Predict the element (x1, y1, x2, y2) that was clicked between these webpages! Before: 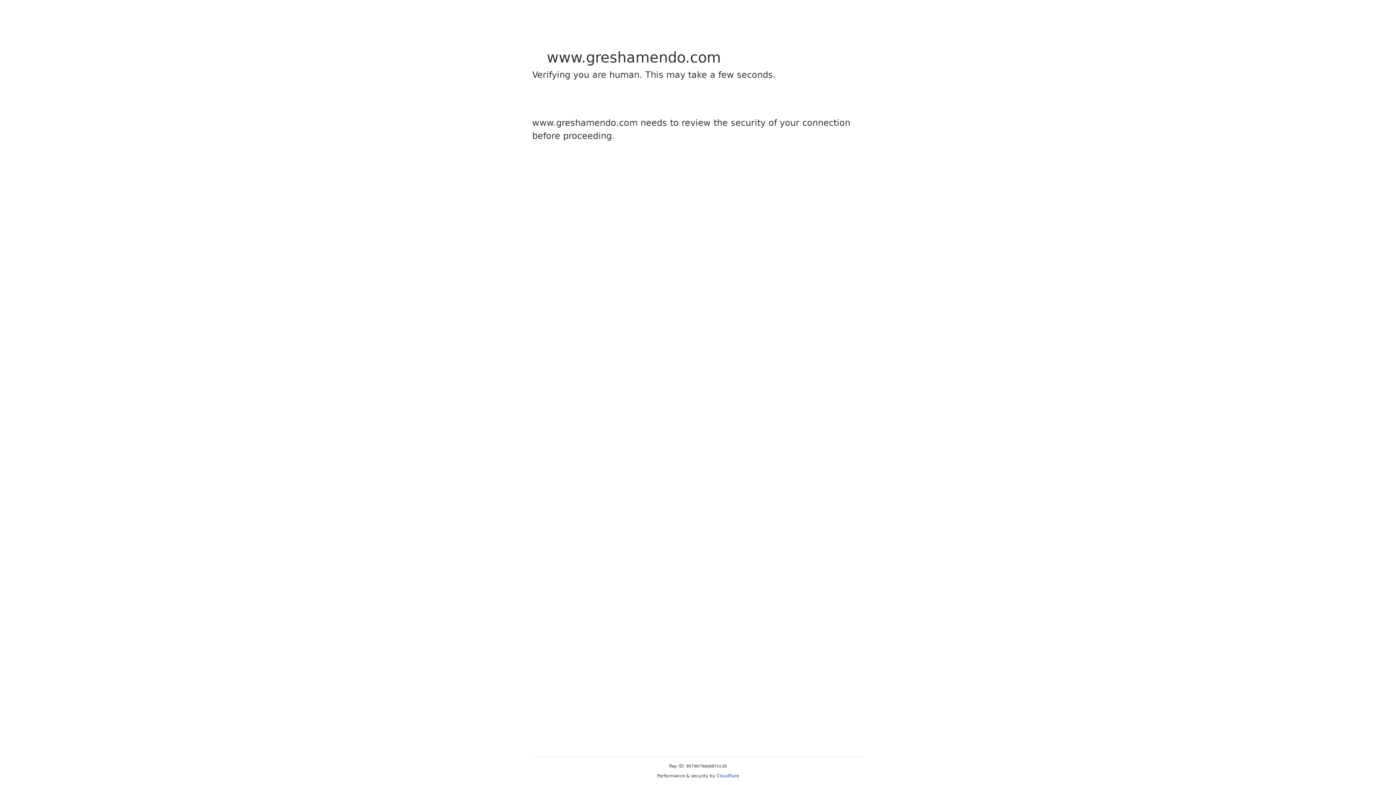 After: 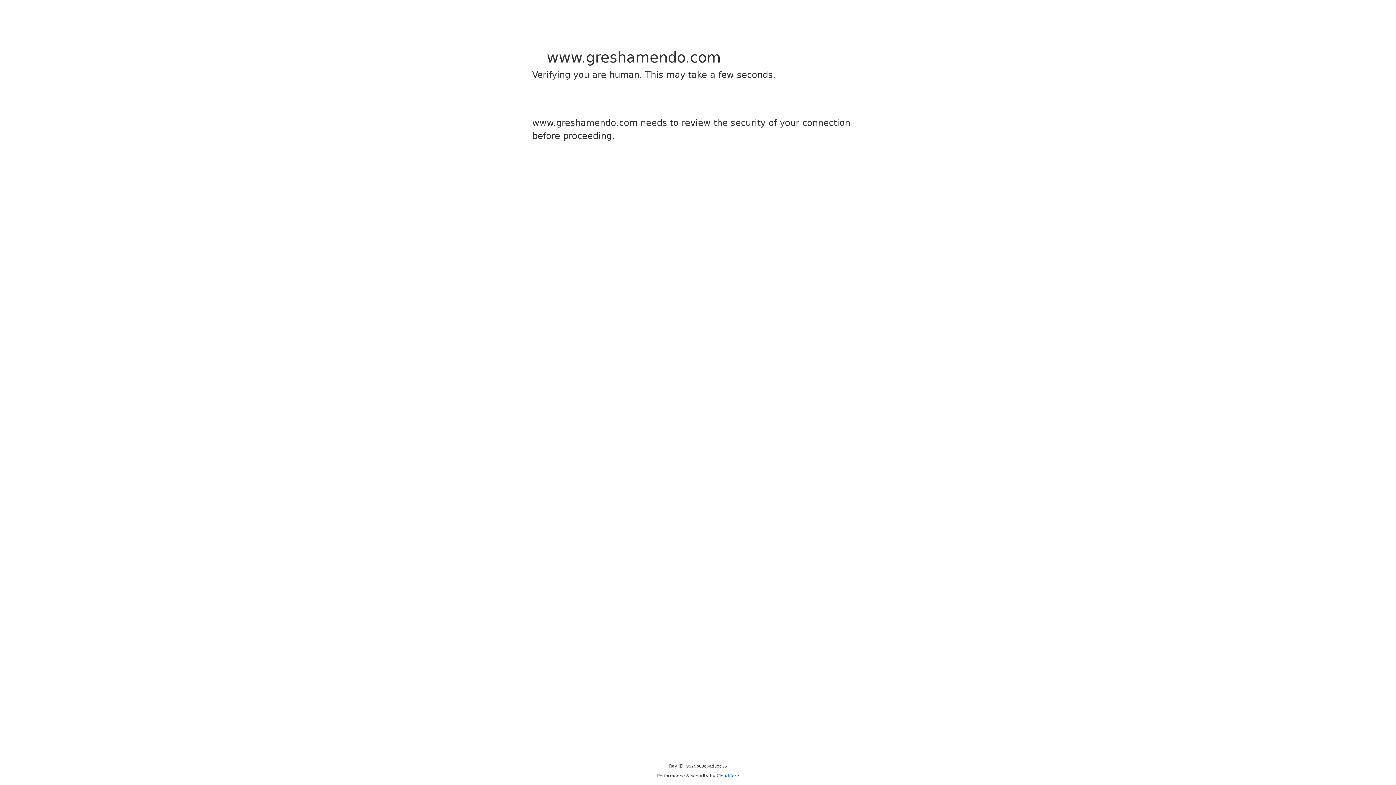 Action: label: Cloudflare bbox: (716, 773, 739, 778)